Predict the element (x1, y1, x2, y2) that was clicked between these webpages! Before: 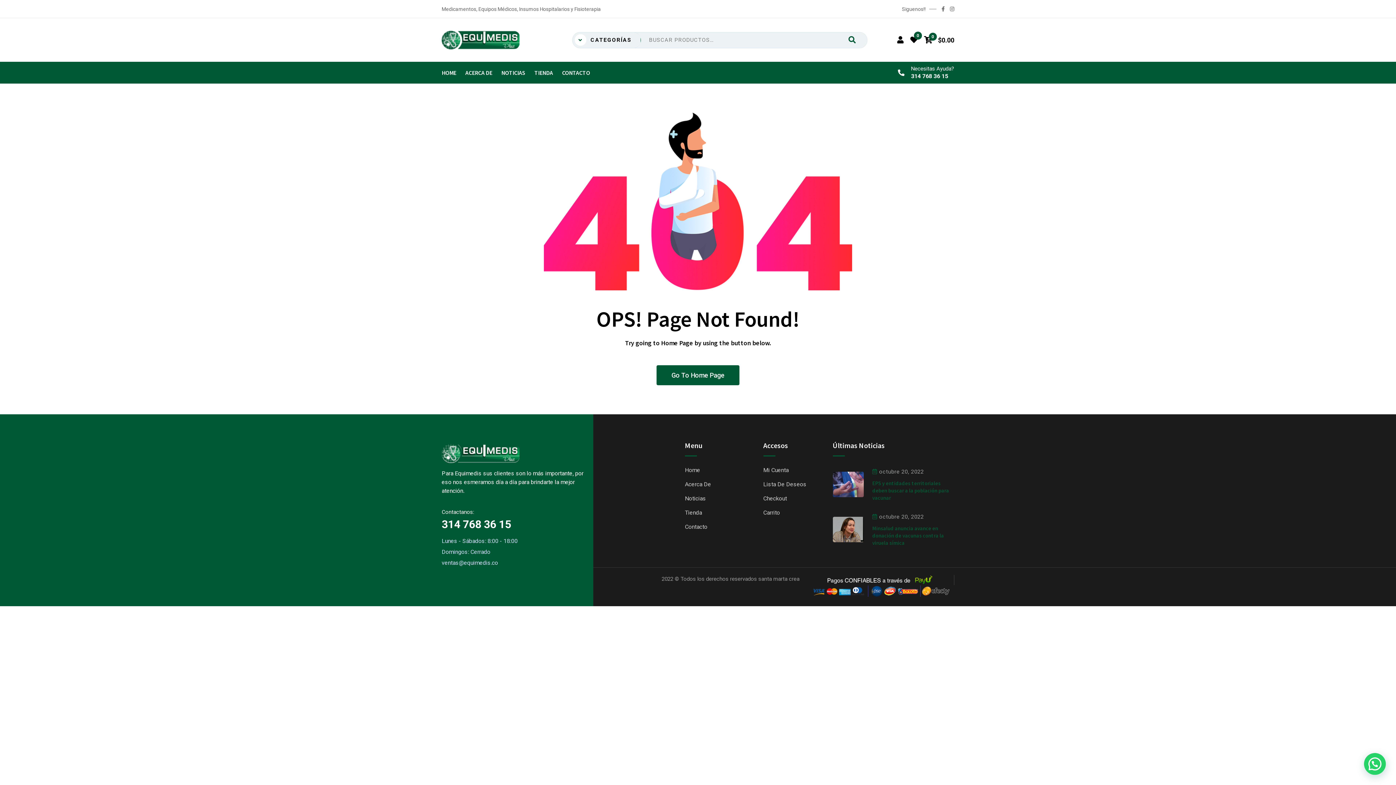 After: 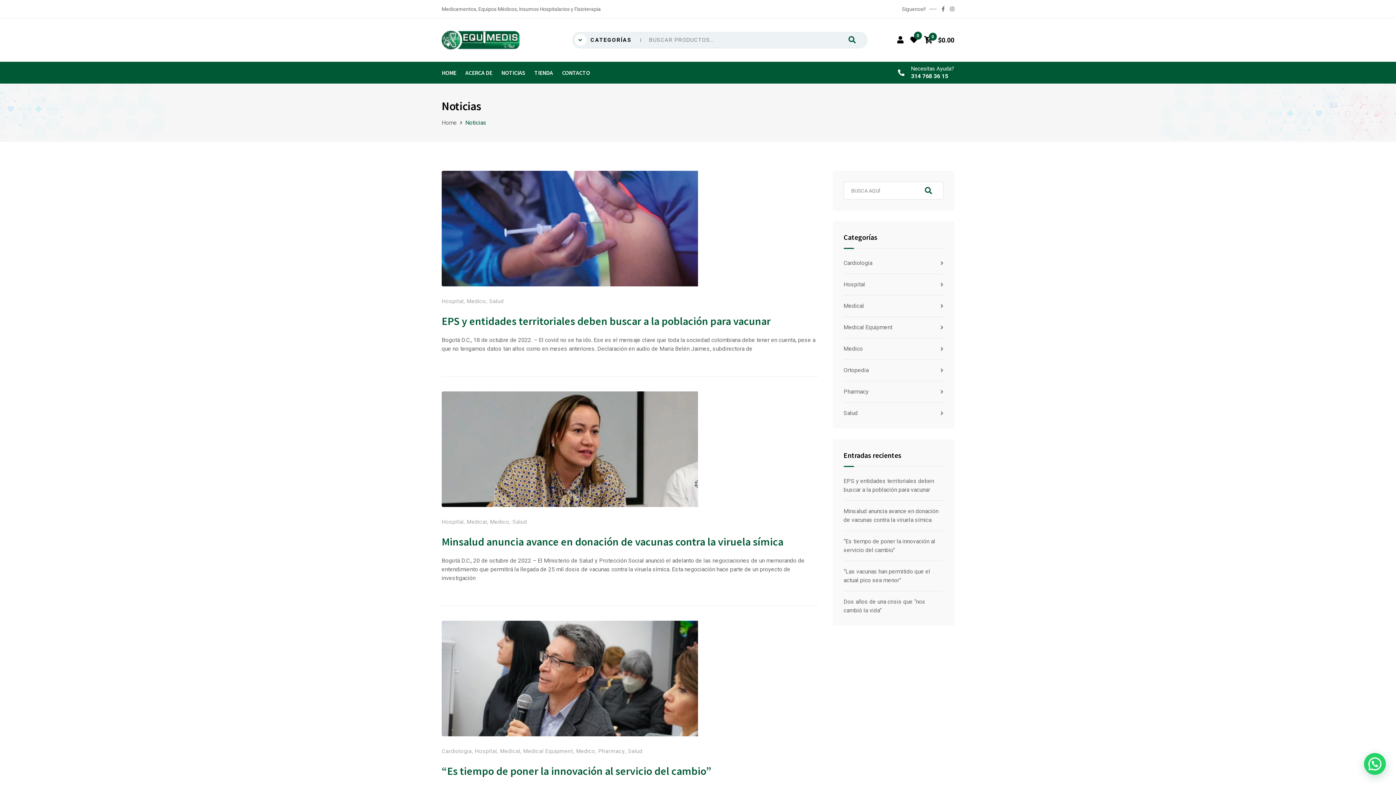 Action: label: Noticias bbox: (685, 496, 706, 501)